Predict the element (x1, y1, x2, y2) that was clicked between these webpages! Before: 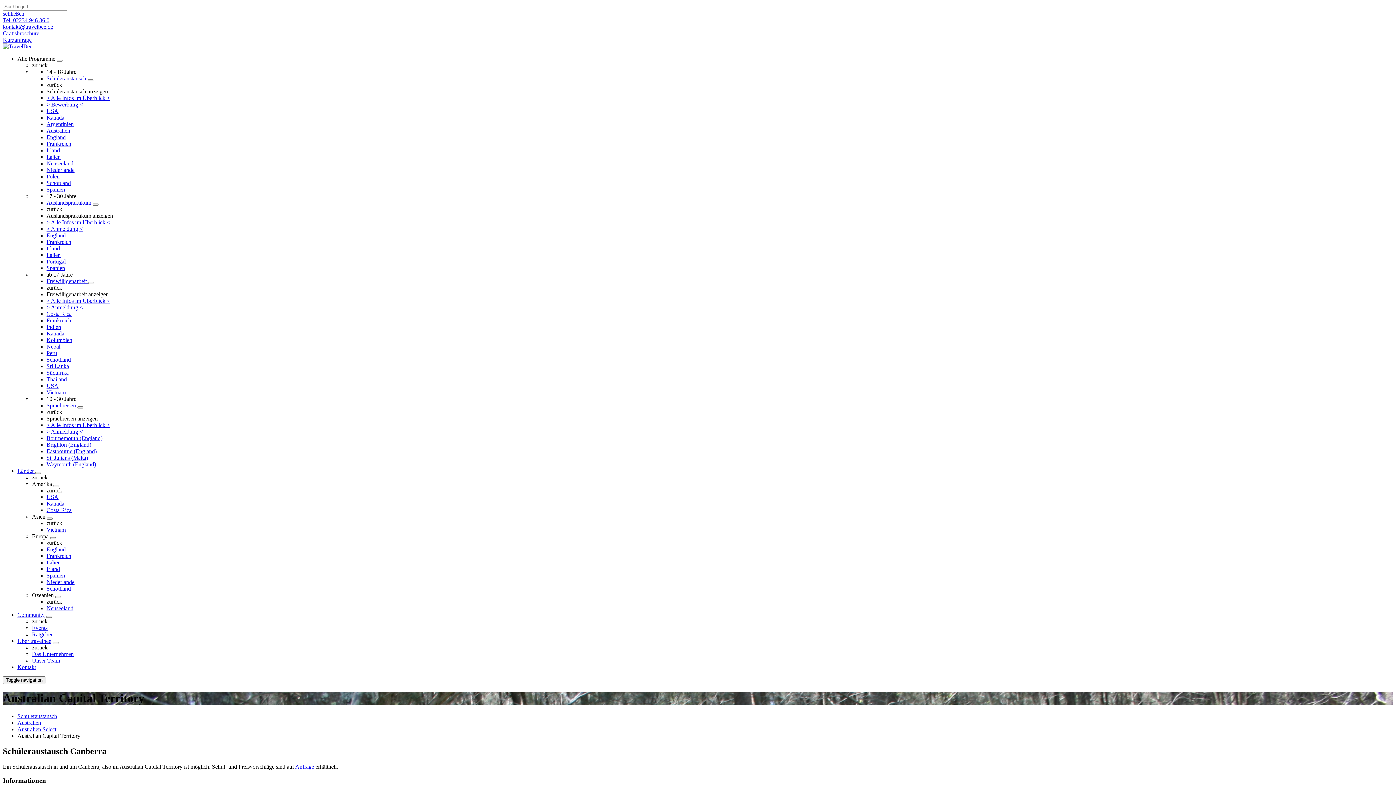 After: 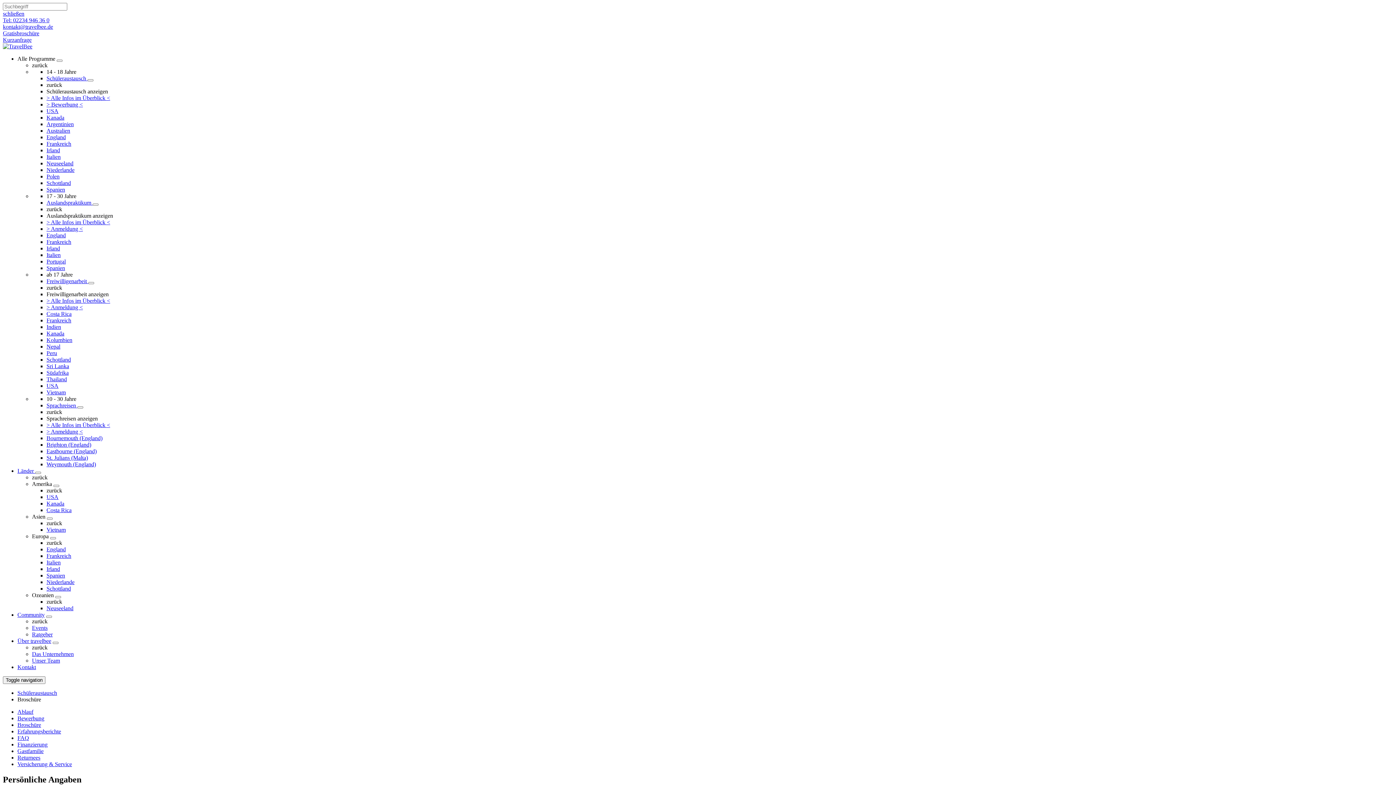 Action: bbox: (2, 30, 39, 36) label: Gratisbroschüre